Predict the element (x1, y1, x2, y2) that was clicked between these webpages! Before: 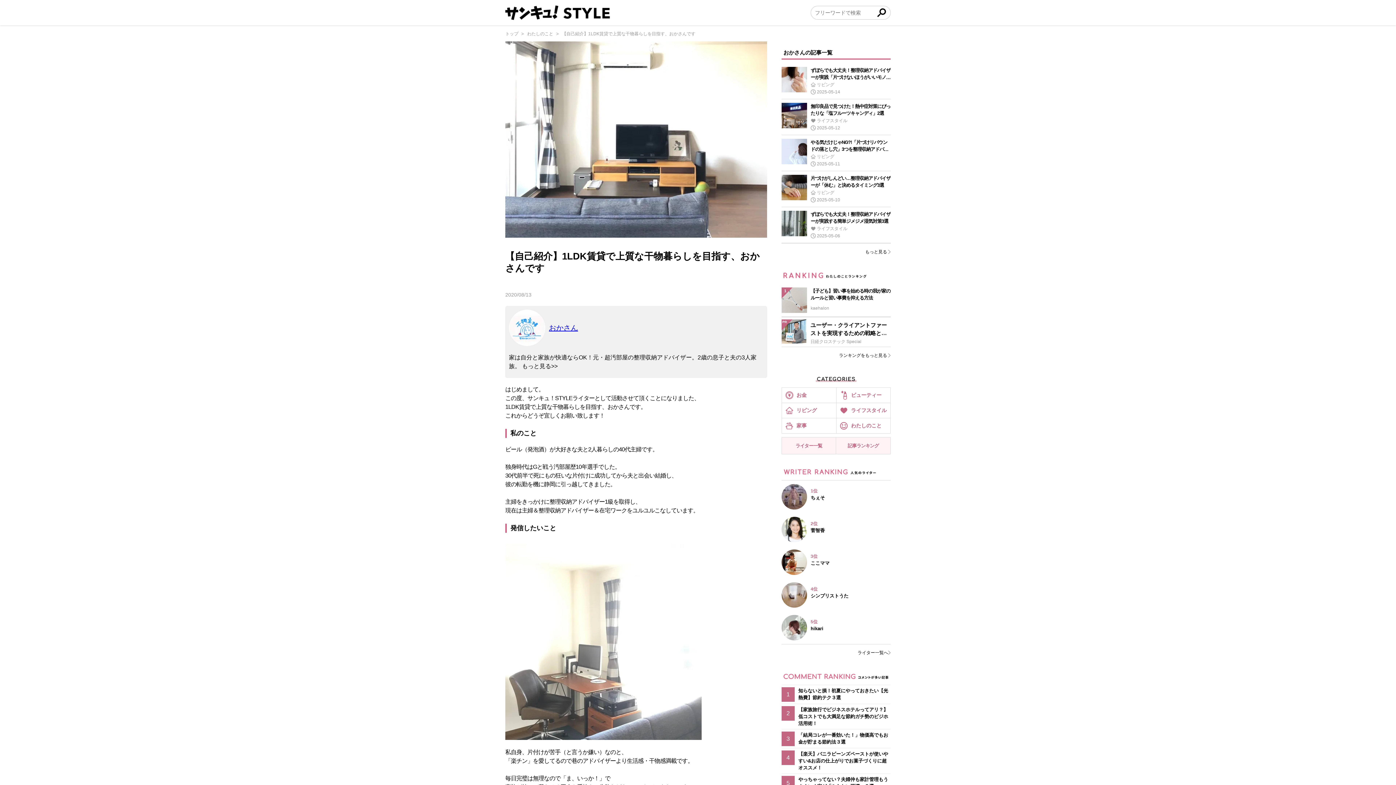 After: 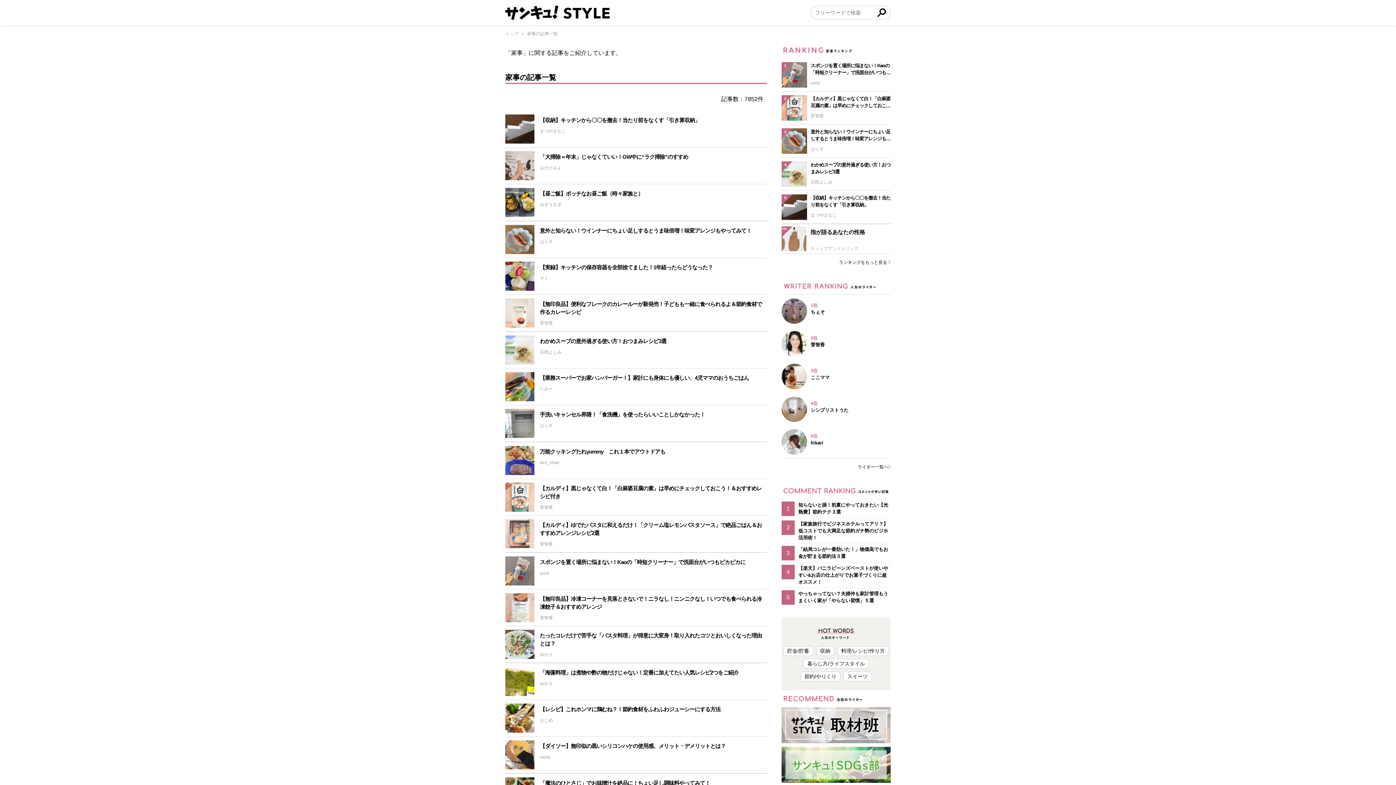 Action: label: 家事 bbox: (782, 418, 836, 433)